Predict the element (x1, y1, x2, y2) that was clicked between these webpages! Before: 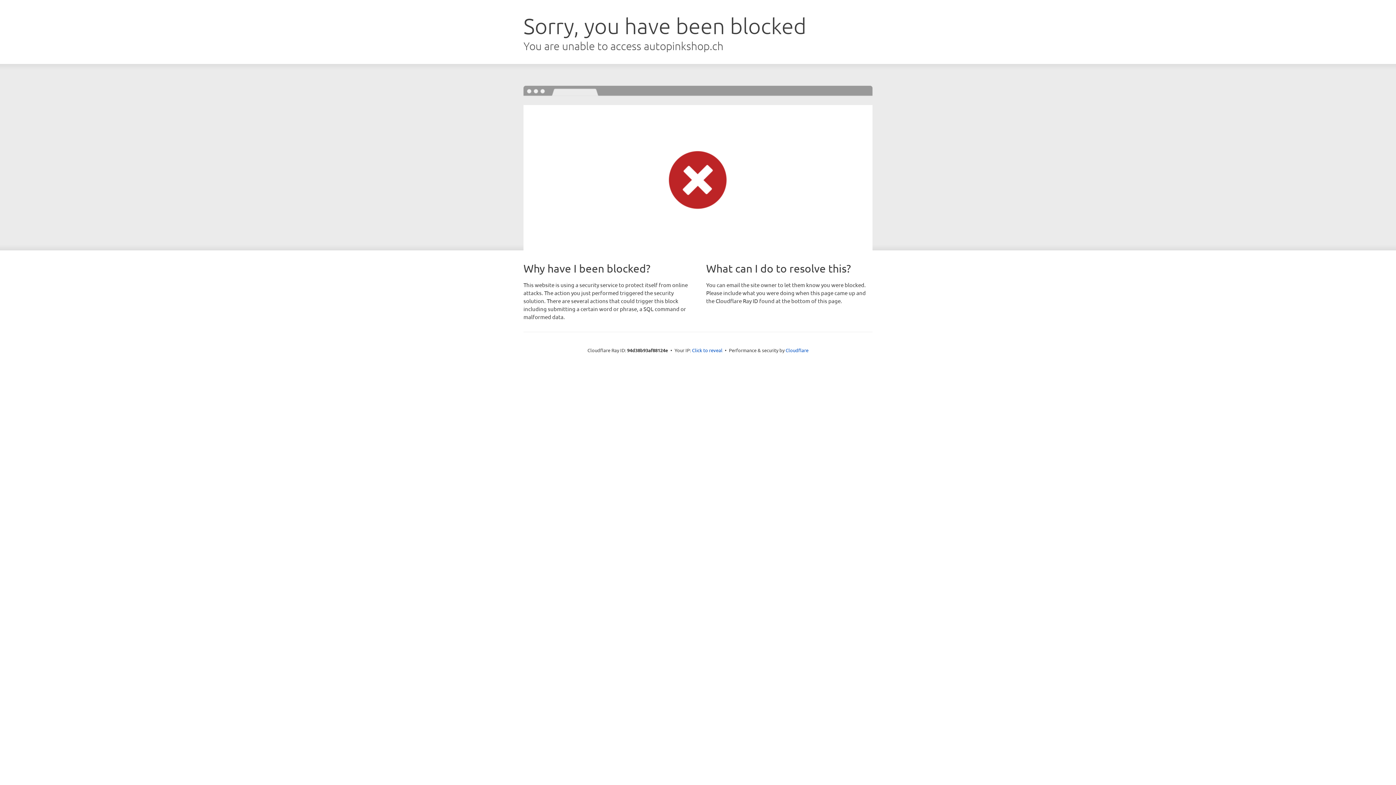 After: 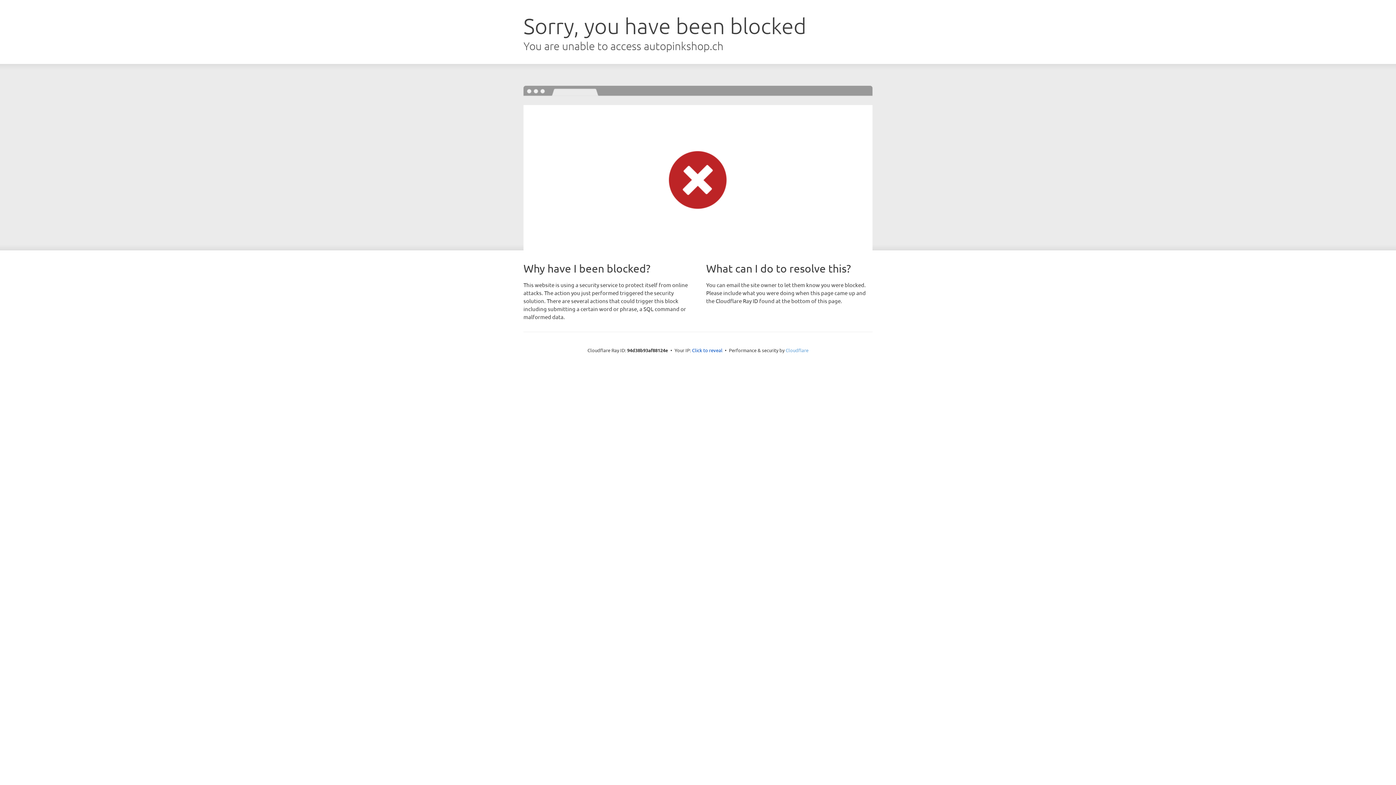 Action: bbox: (785, 347, 808, 353) label: Cloudflare